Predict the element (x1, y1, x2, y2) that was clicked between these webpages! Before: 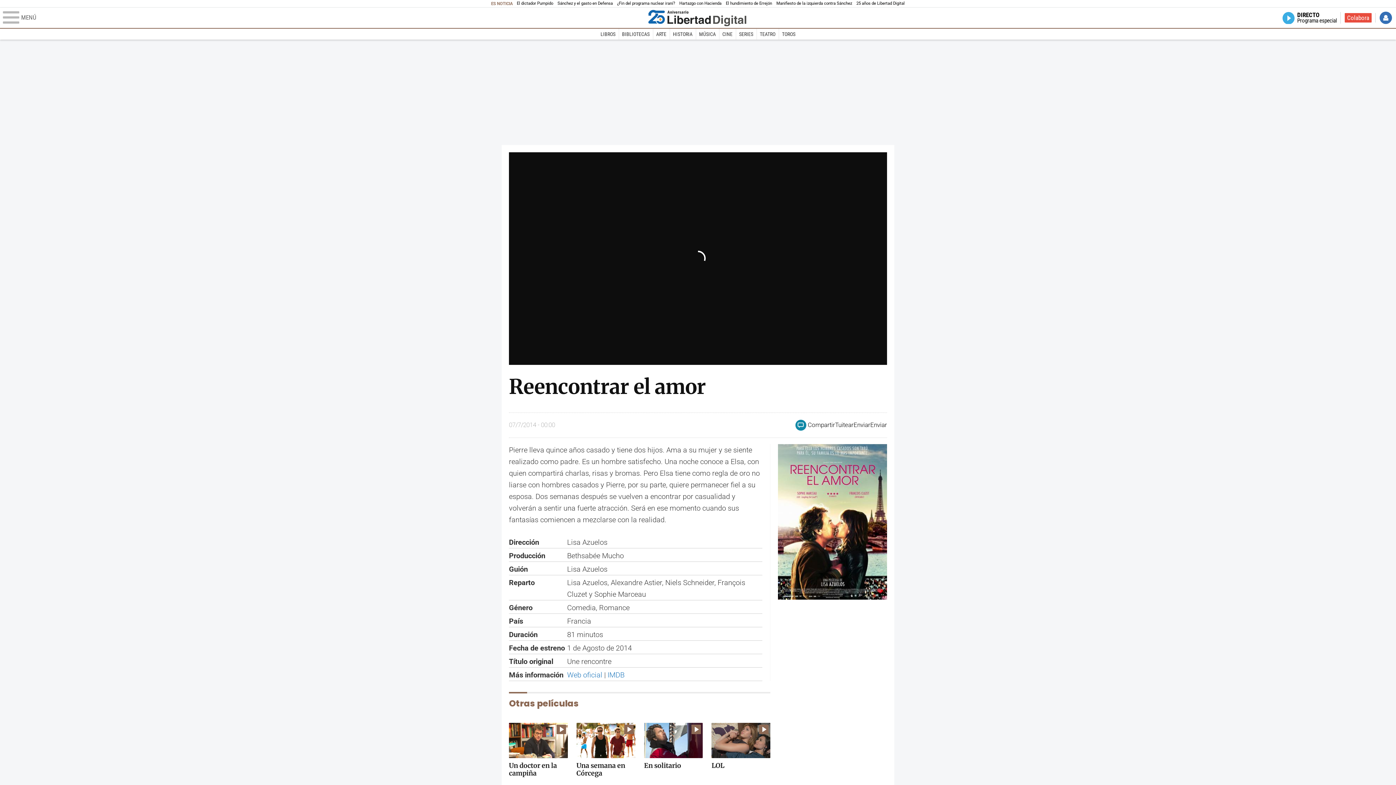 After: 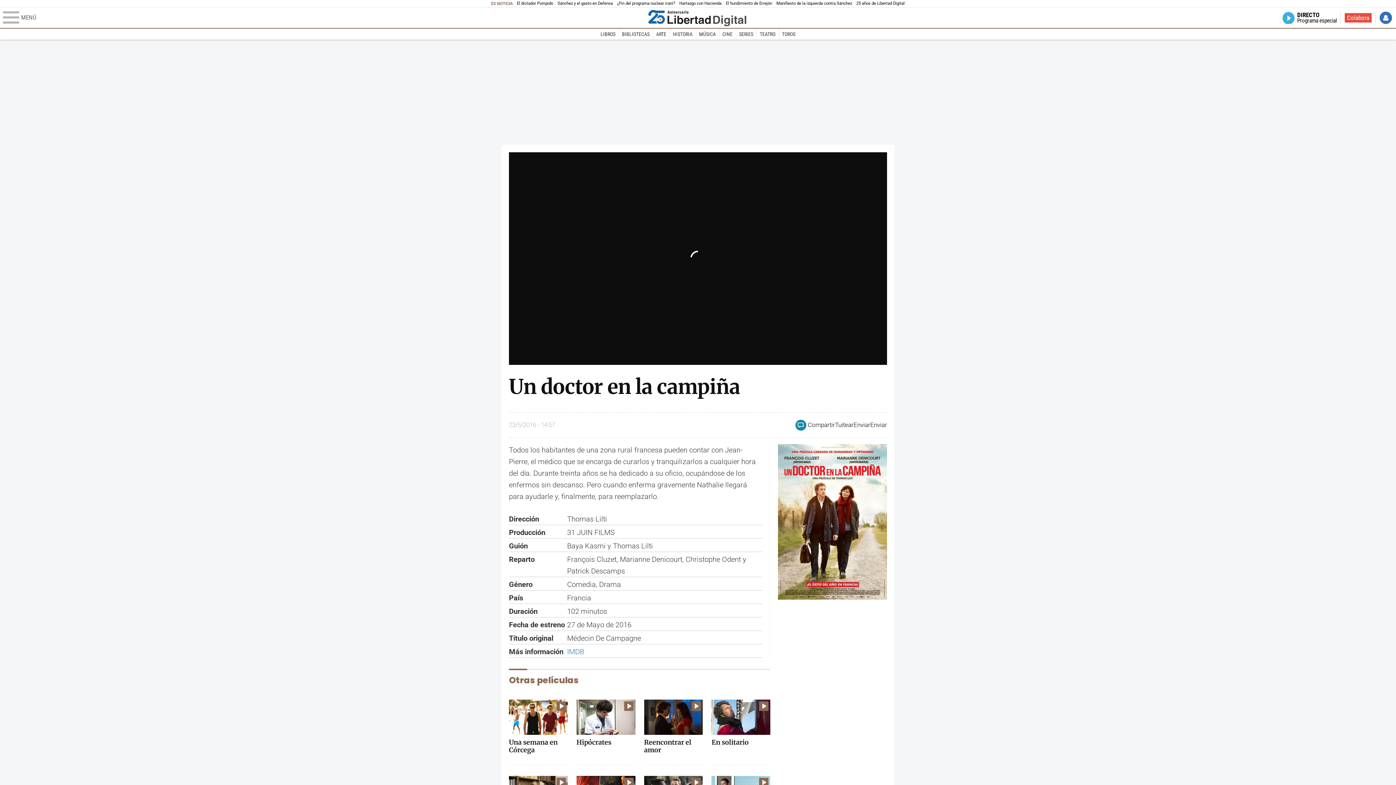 Action: label: Un doctor en la campiña bbox: (509, 723, 567, 777)